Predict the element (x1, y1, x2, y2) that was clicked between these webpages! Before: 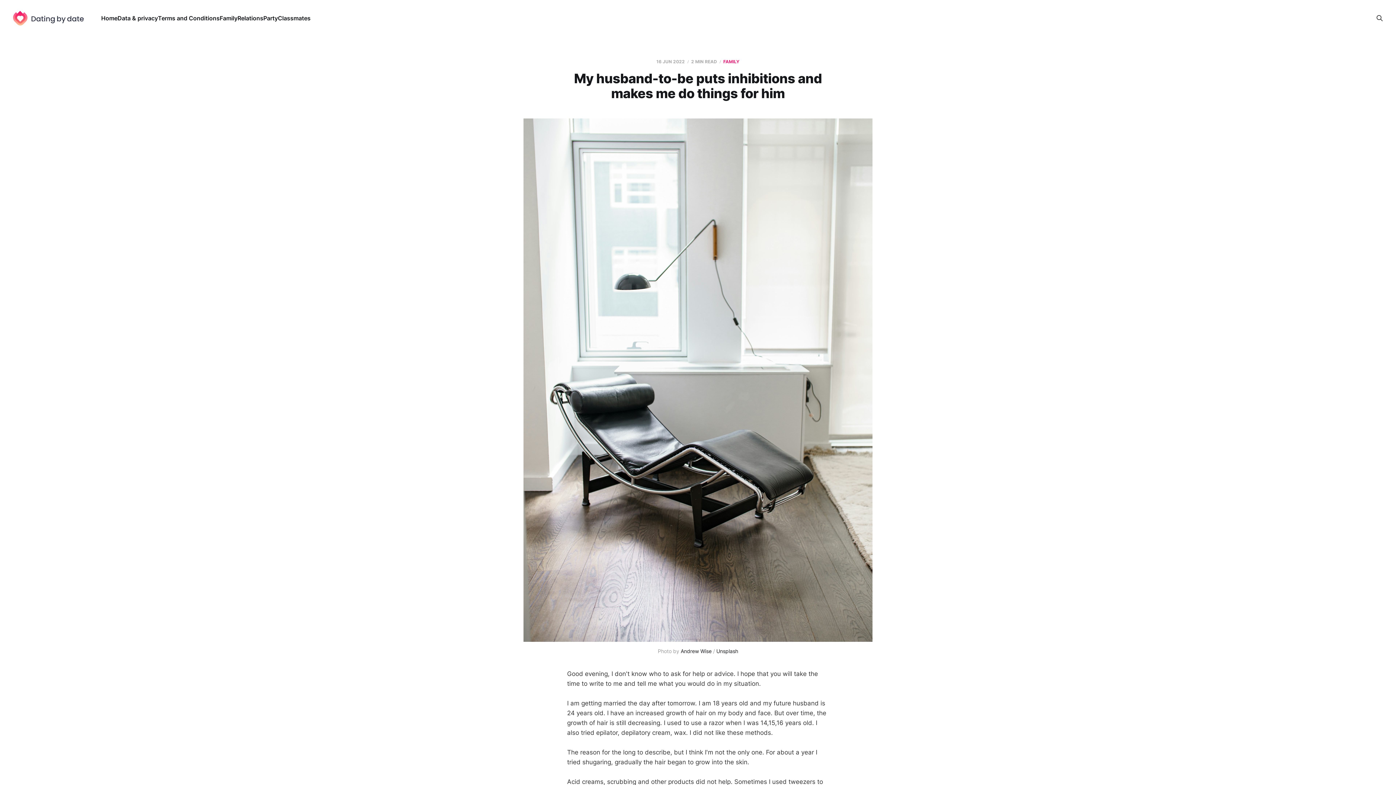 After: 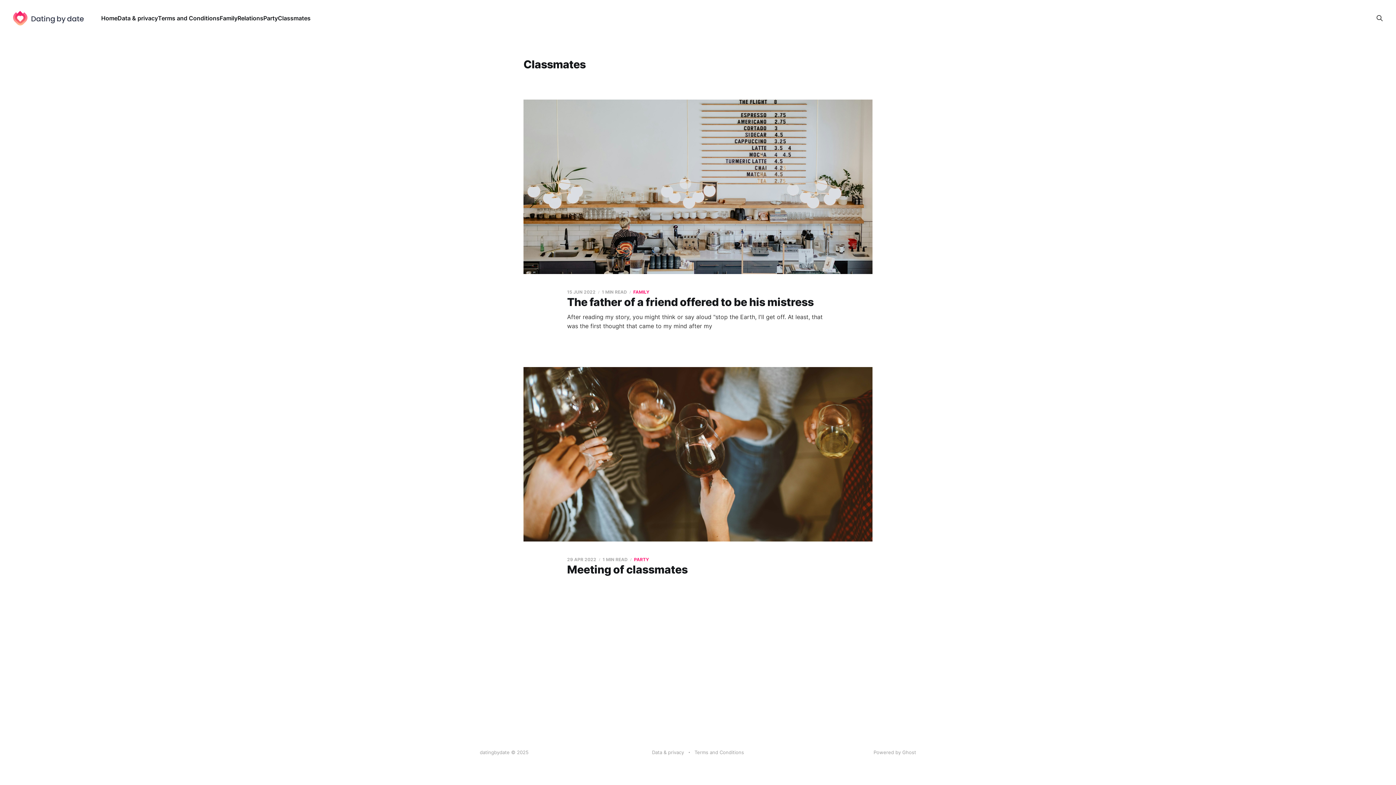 Action: label: Classmates bbox: (277, 14, 310, 21)